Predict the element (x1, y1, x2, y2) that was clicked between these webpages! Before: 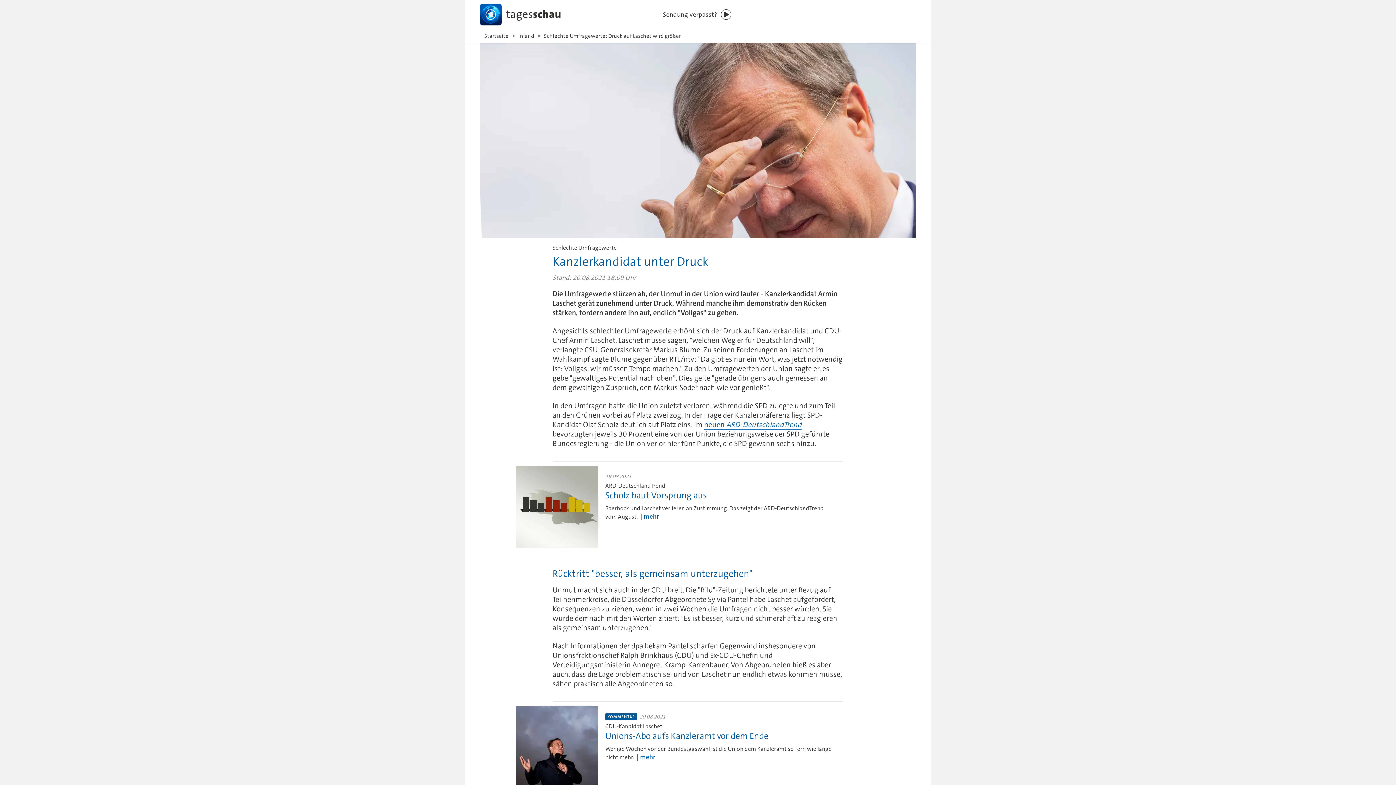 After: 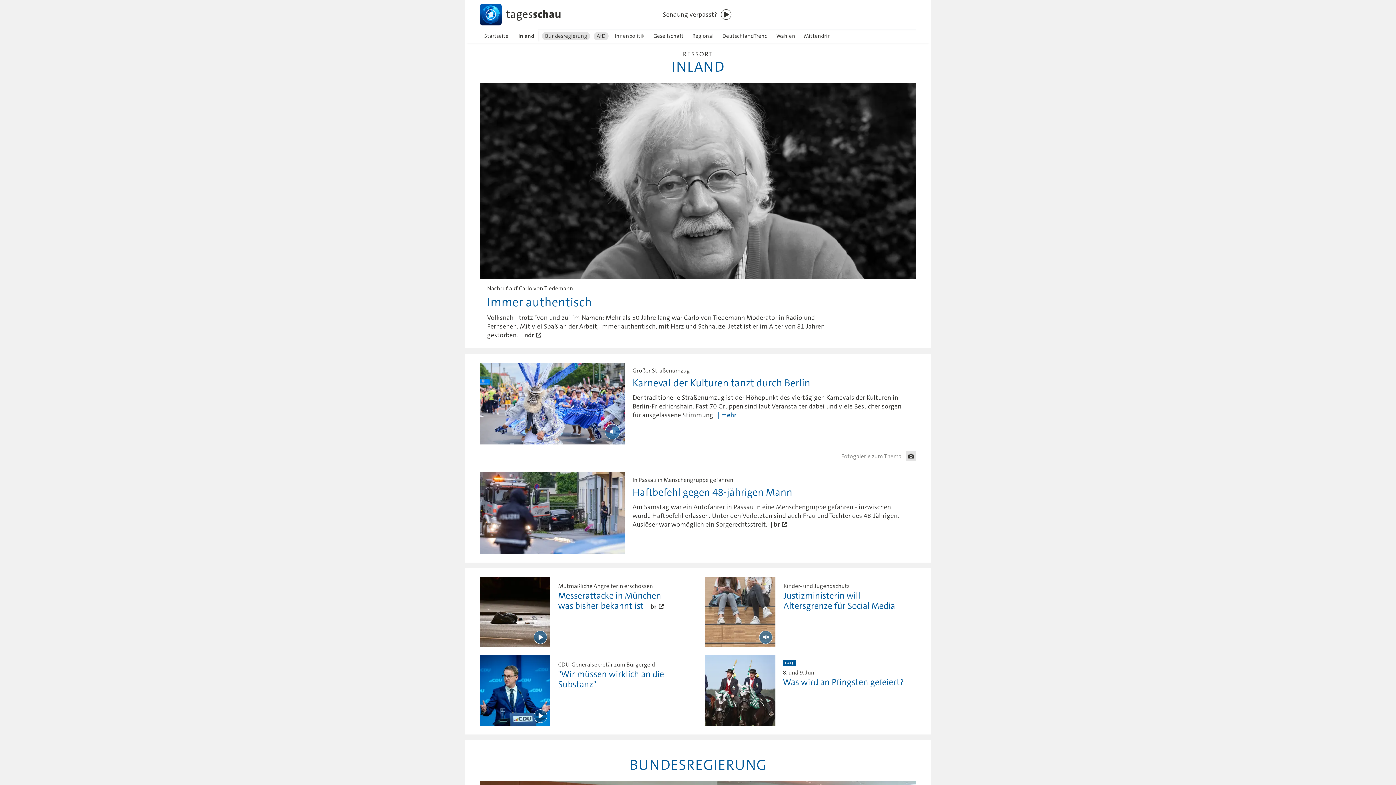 Action: label: Inland bbox: (513, 29, 538, 42)